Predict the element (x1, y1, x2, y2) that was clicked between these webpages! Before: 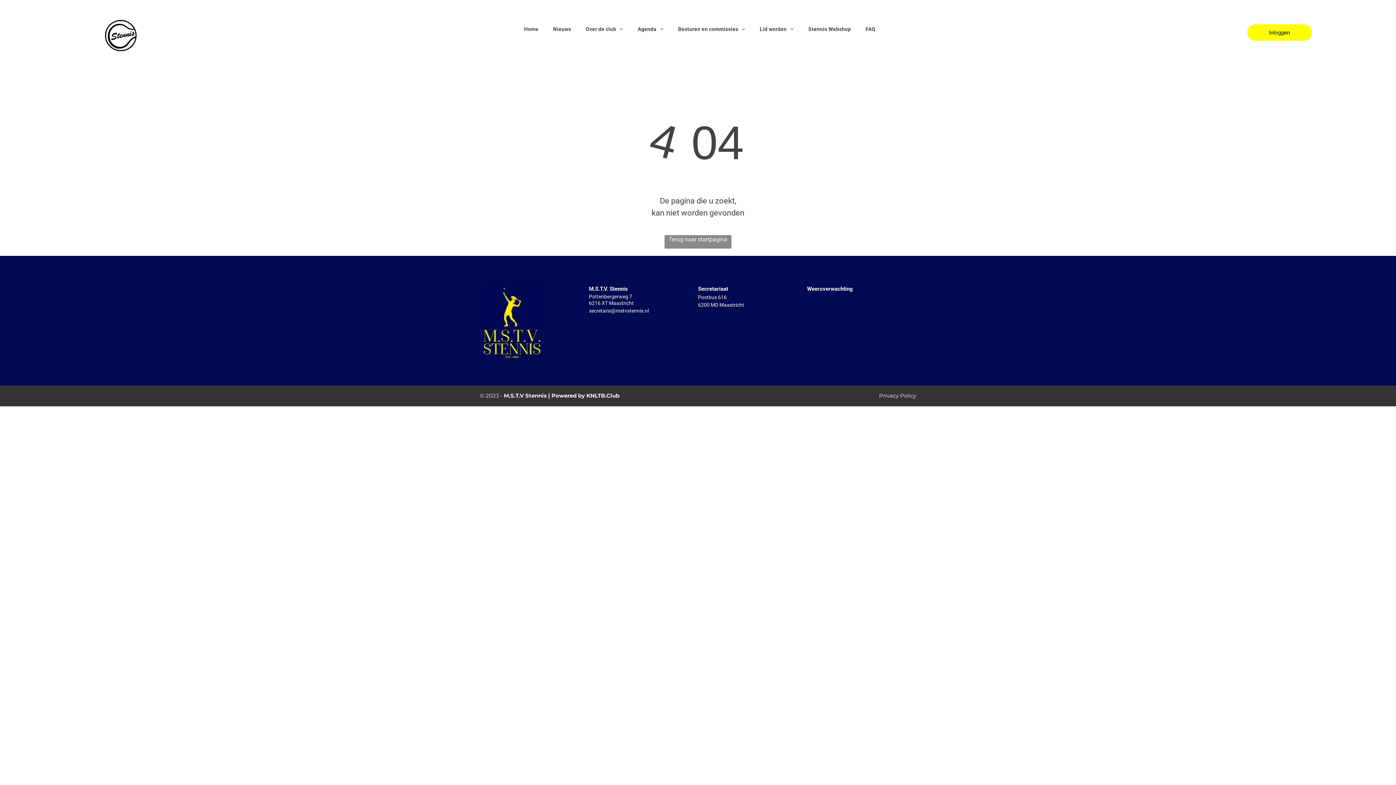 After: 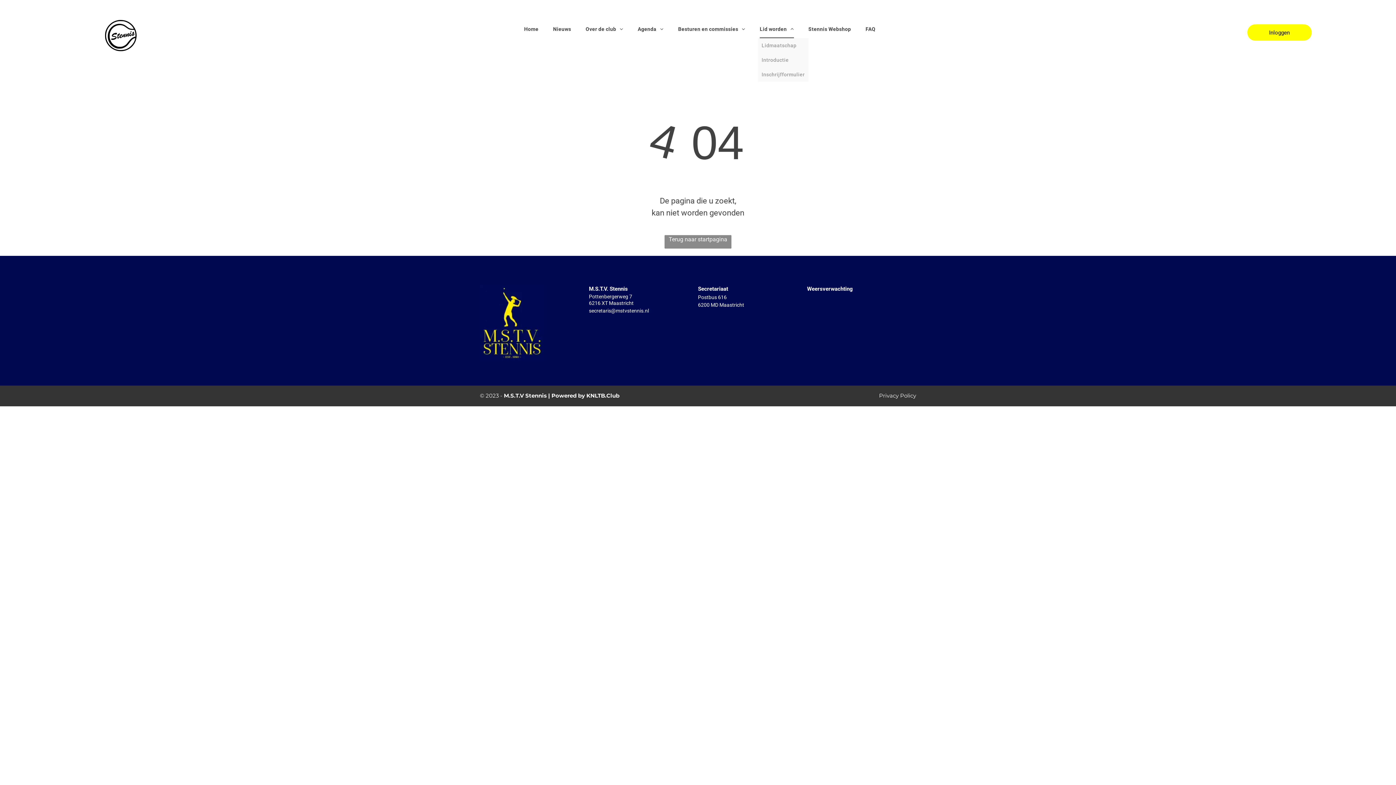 Action: label: Lid worden bbox: (752, 20, 801, 38)